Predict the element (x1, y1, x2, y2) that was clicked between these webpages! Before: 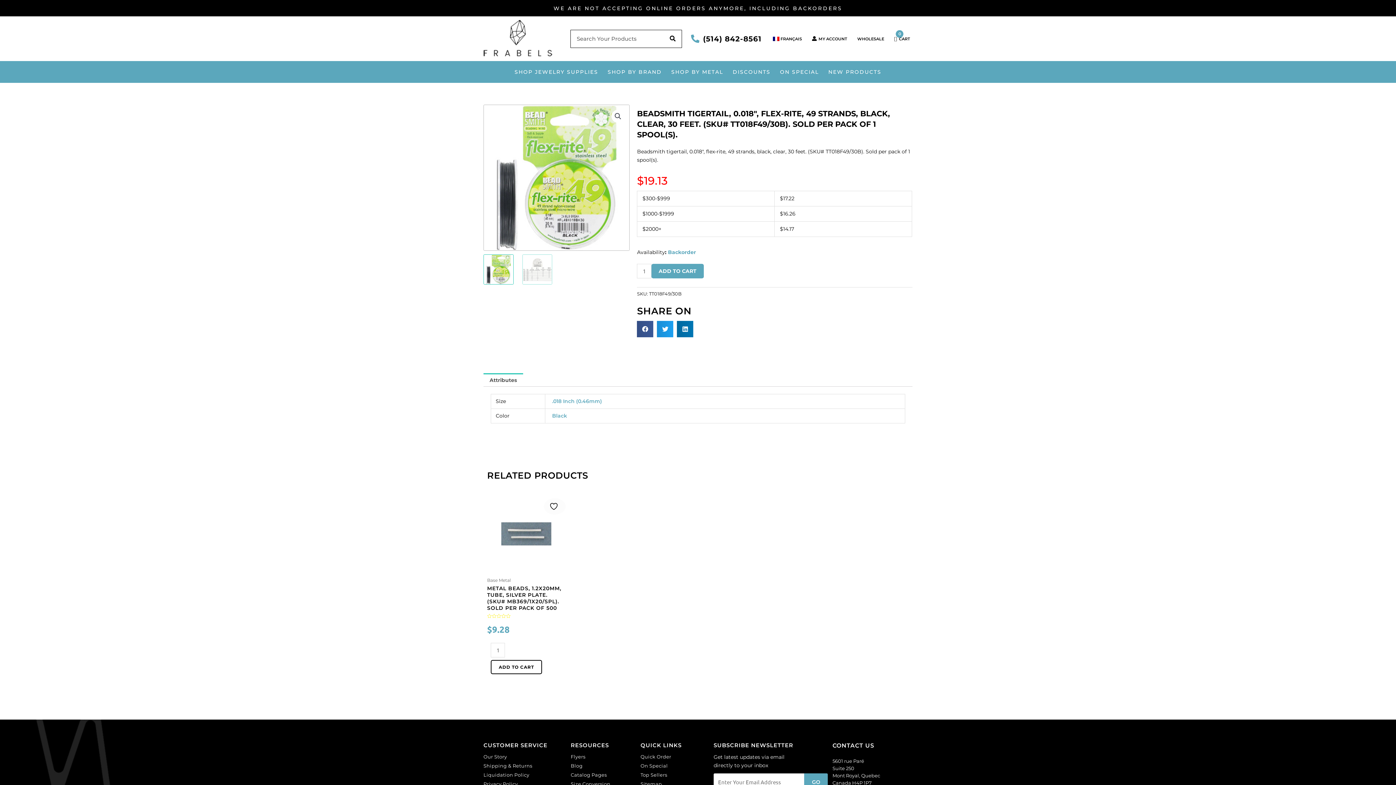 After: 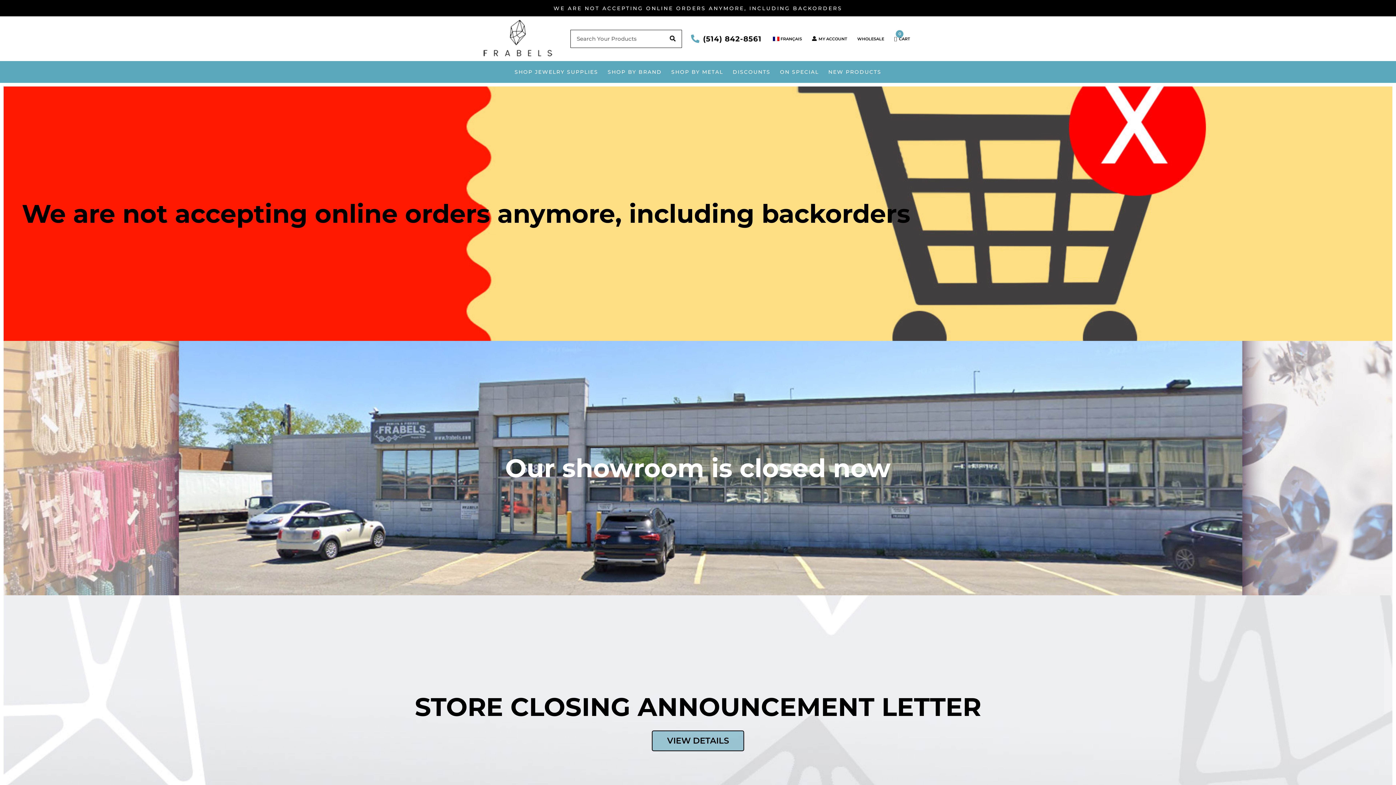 Action: label: Search bbox: (663, 30, 681, 47)